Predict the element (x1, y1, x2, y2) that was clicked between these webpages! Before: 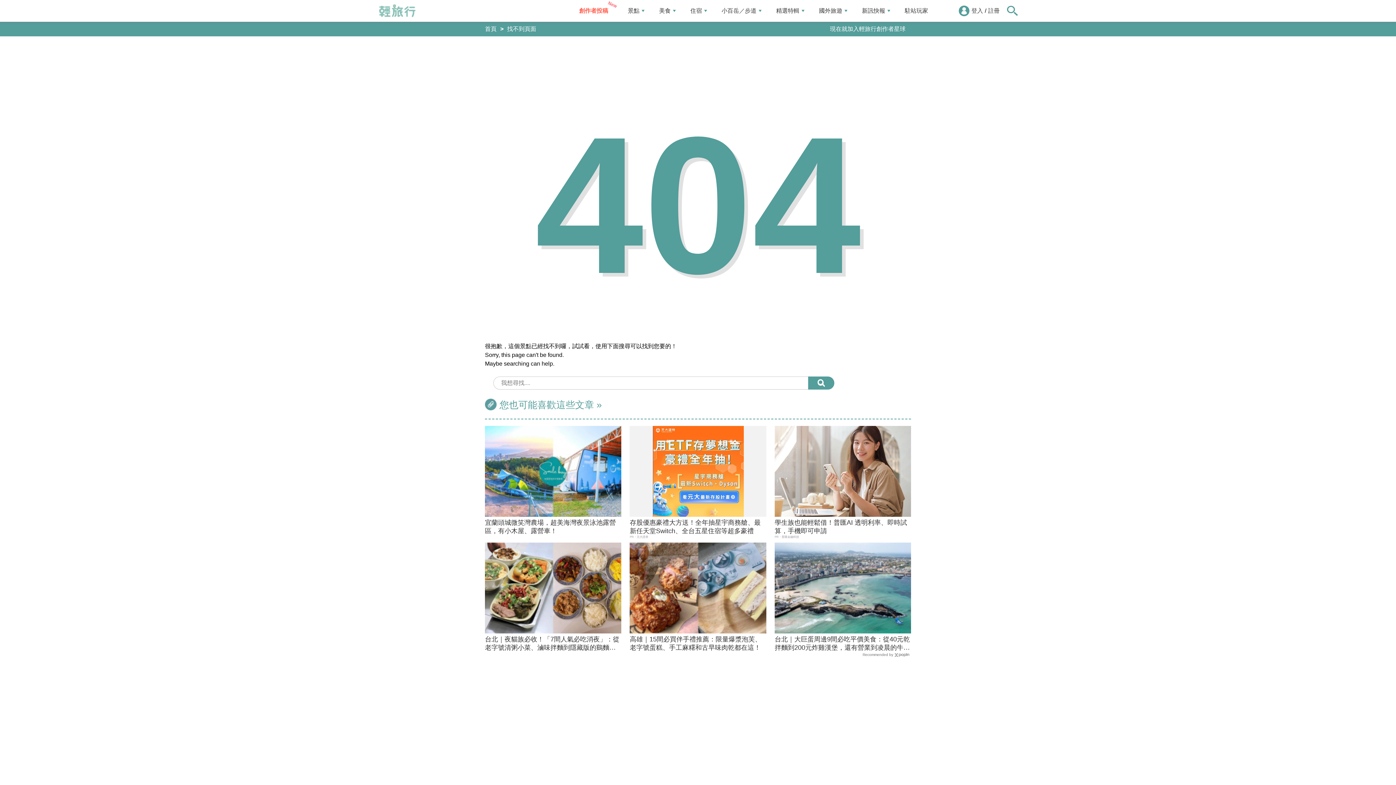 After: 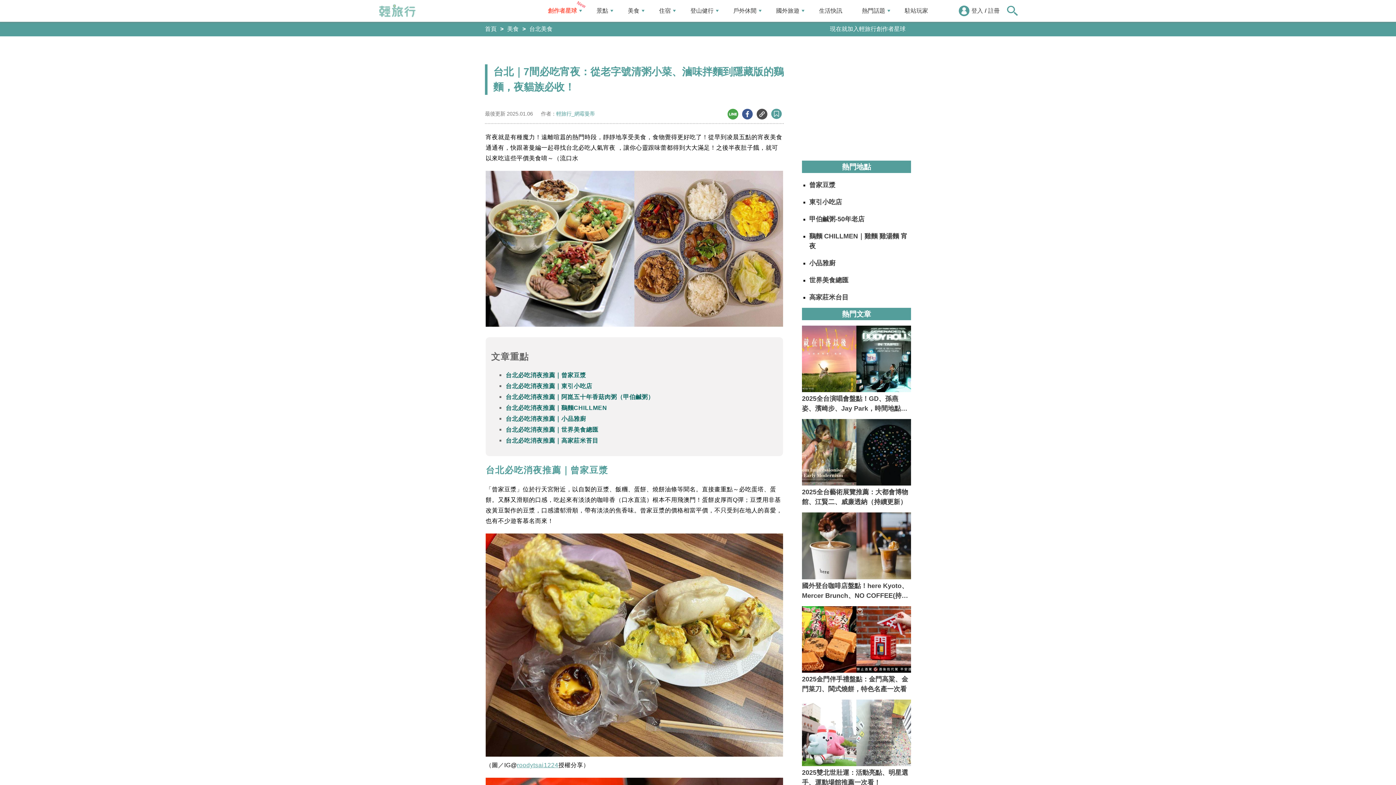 Action: bbox: (485, 635, 621, 652) label: 台北｜夜貓族必收！「7間人氣必吃消夜」：從老字號清粥小菜、滷味拌麵到隱藏版的鷄麵，半夜也能吃出幸福感！